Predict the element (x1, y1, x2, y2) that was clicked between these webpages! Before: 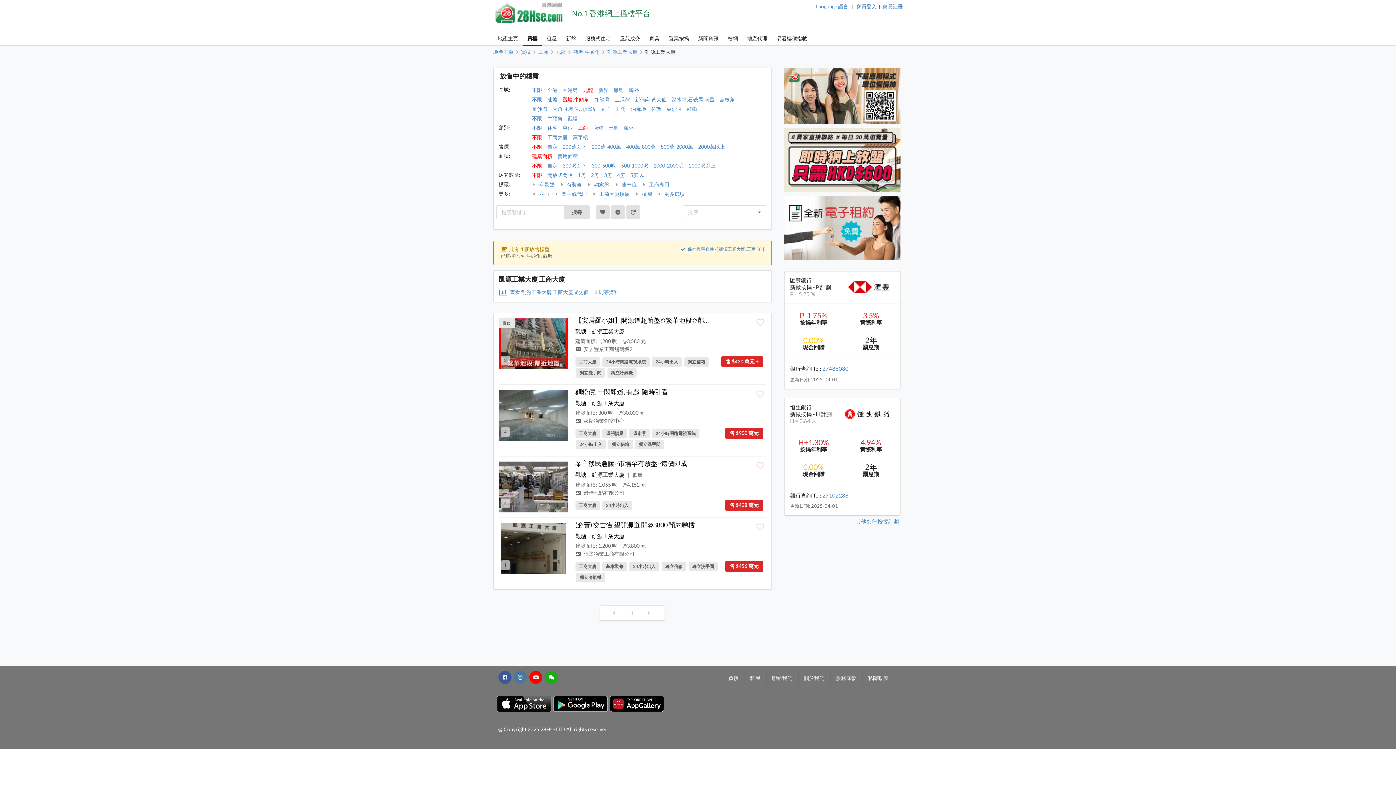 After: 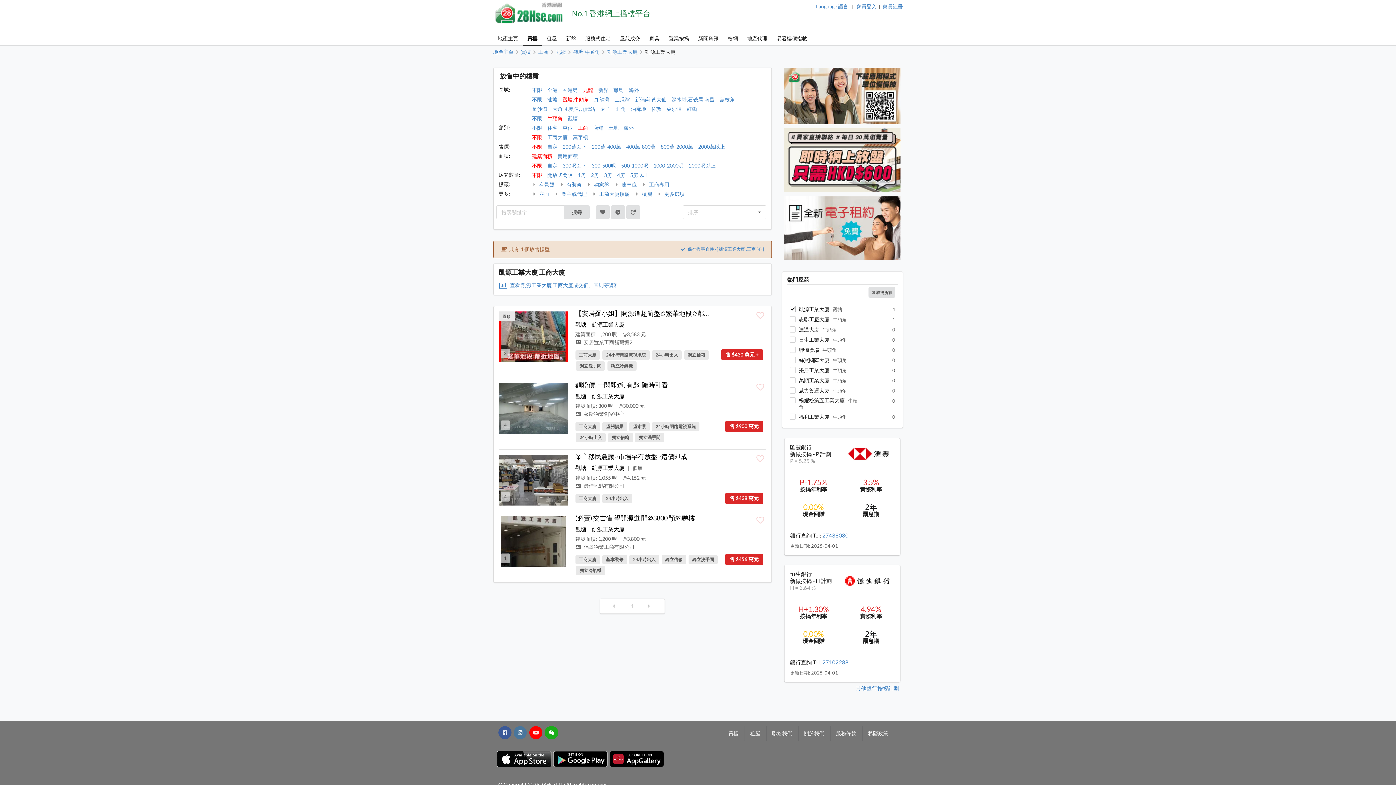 Action: label: 牛頭角 bbox: (547, 114, 562, 122)